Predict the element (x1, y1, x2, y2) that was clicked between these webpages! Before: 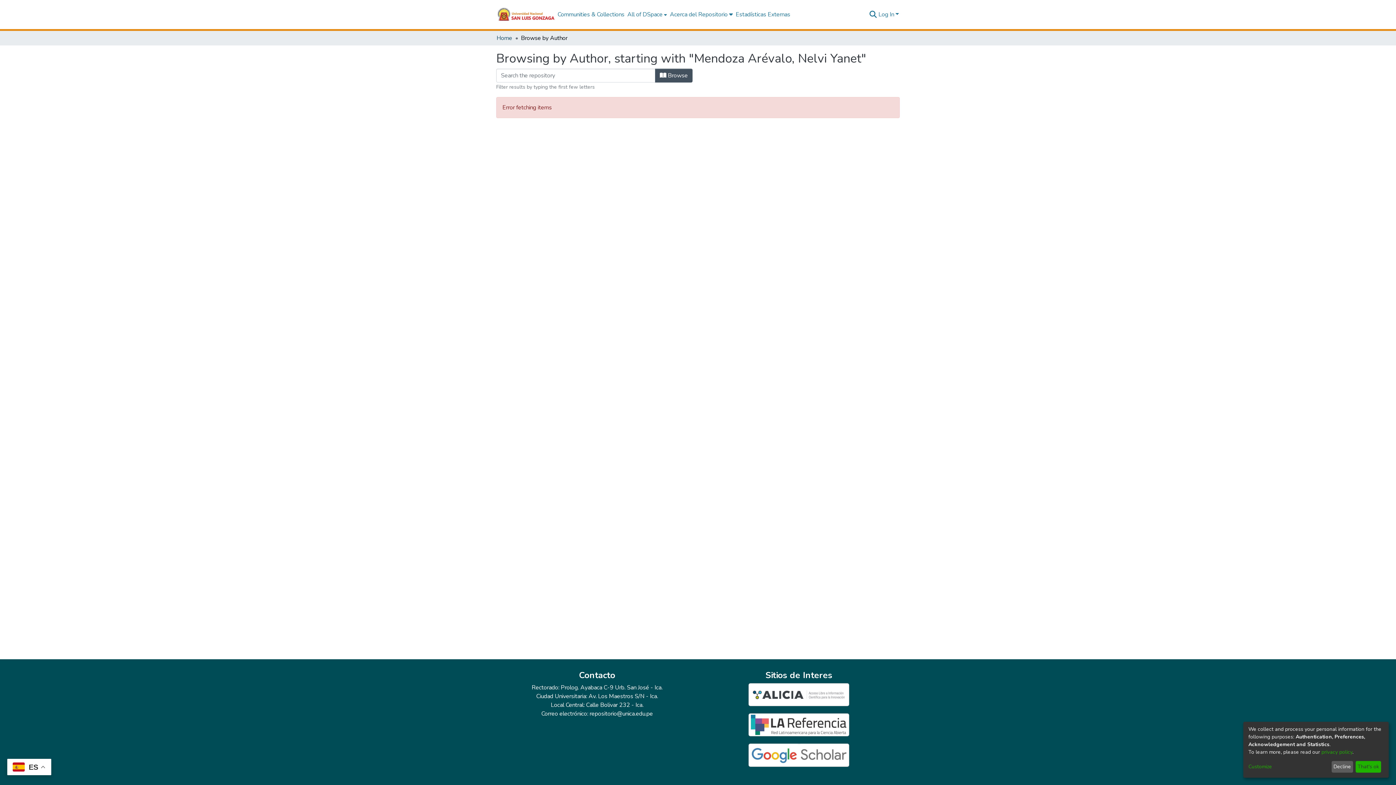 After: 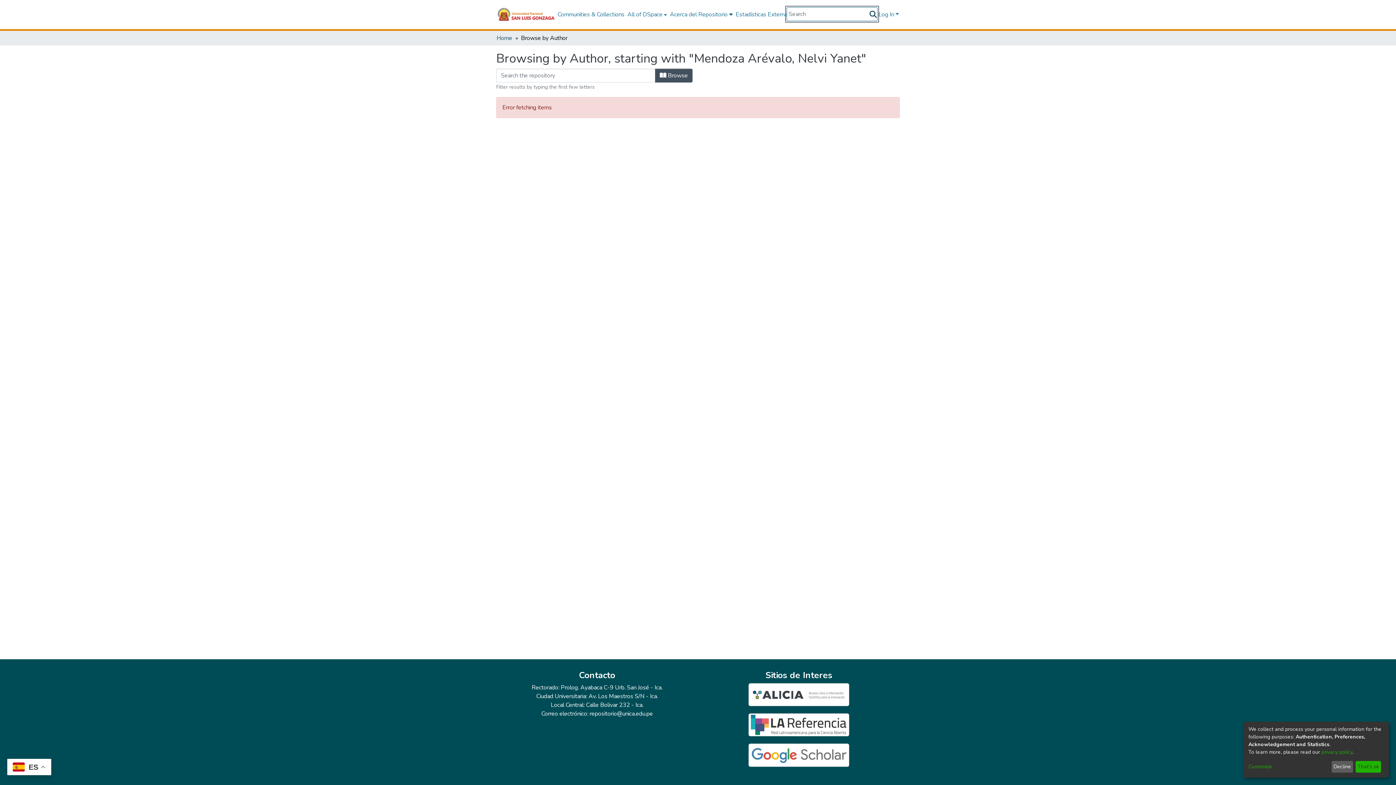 Action: bbox: (868, 10, 877, 18) label: Submit search